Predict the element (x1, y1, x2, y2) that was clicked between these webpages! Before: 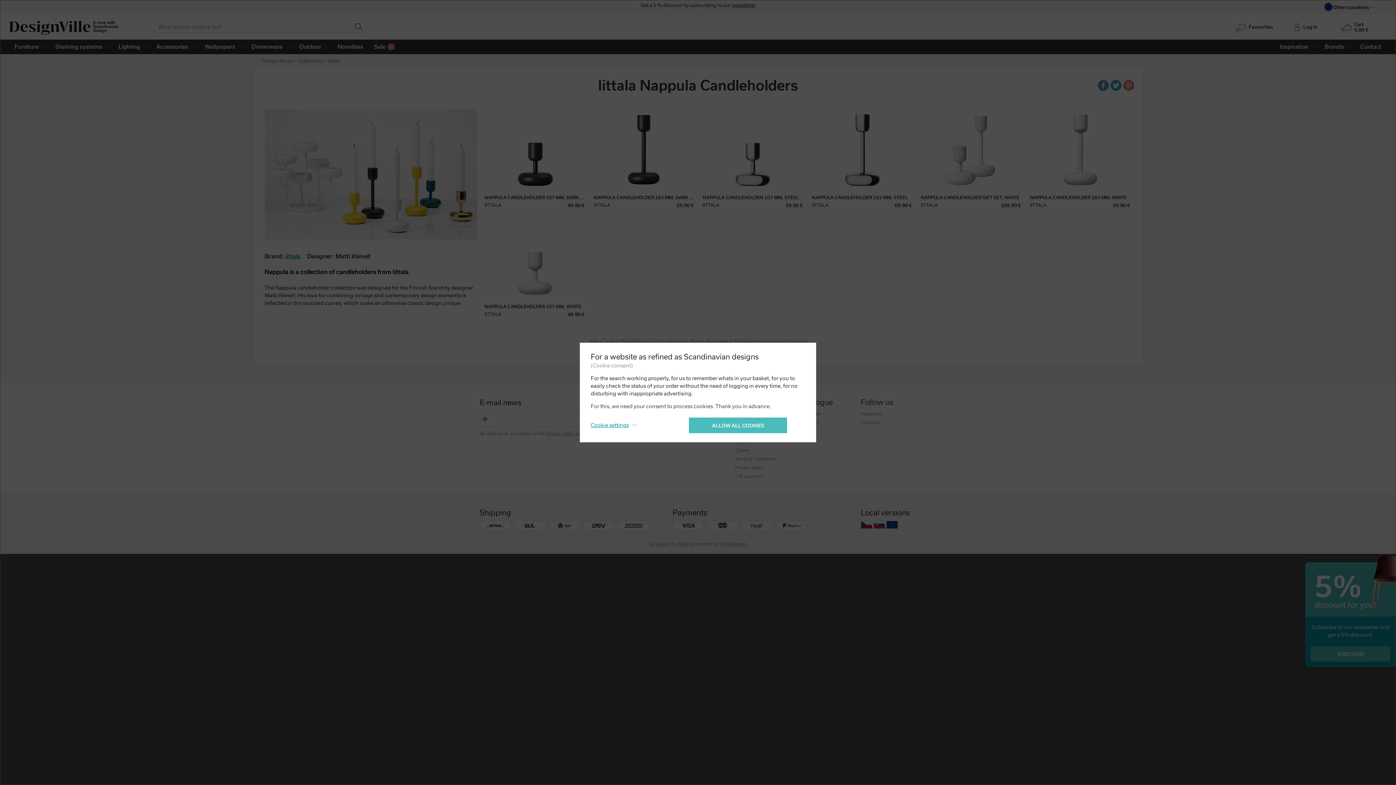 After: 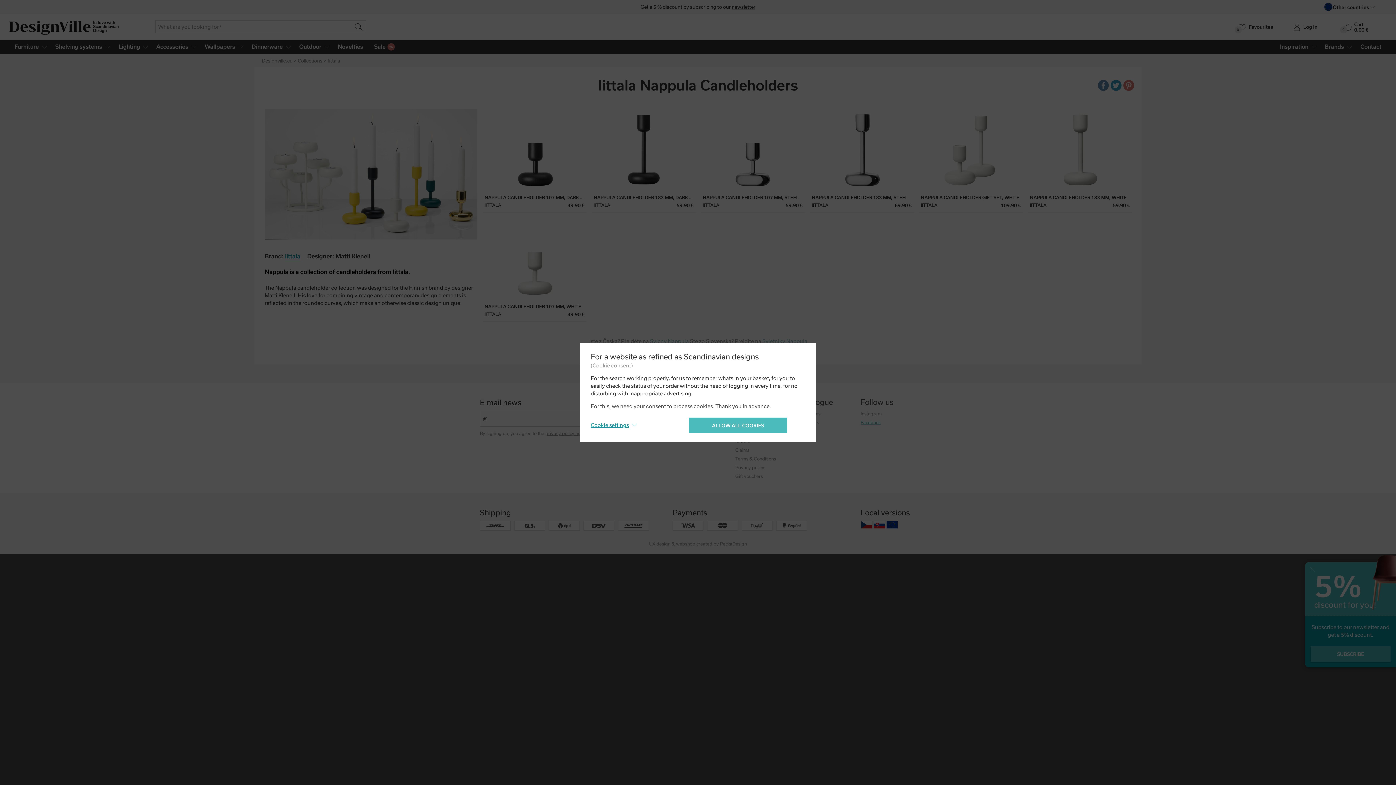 Action: bbox: (860, 420, 880, 425) label: Facebook